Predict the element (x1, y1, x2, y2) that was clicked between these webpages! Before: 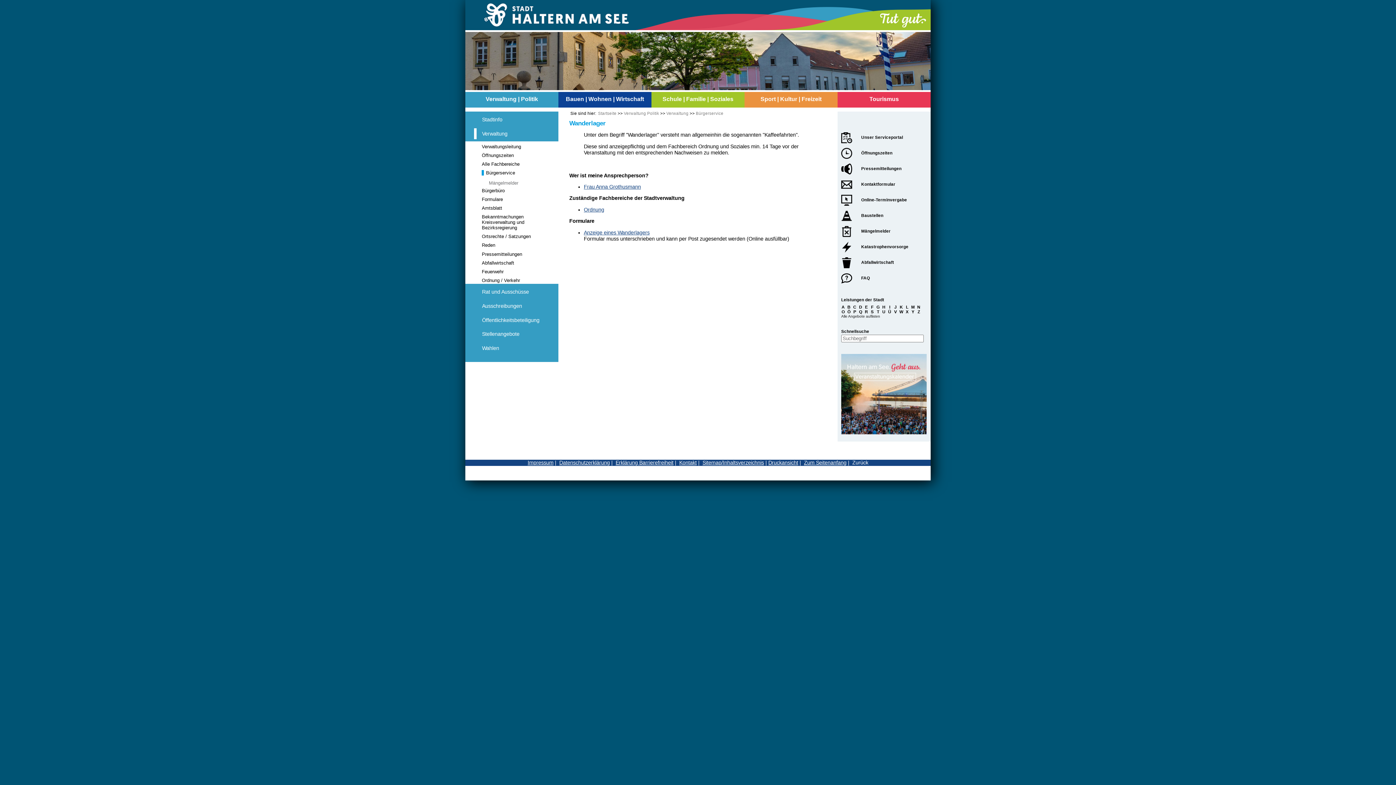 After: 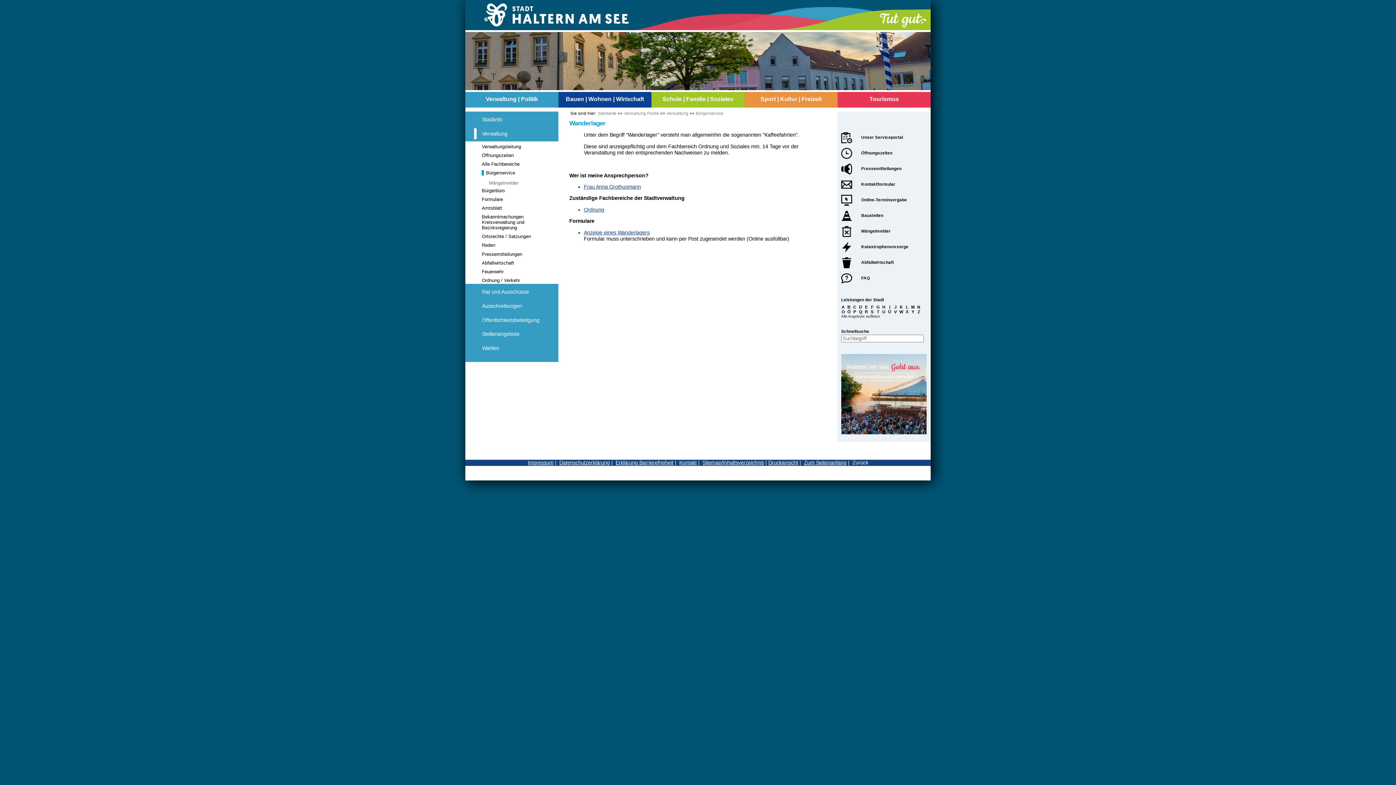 Action: label: Zurück bbox: (852, 459, 868, 465)